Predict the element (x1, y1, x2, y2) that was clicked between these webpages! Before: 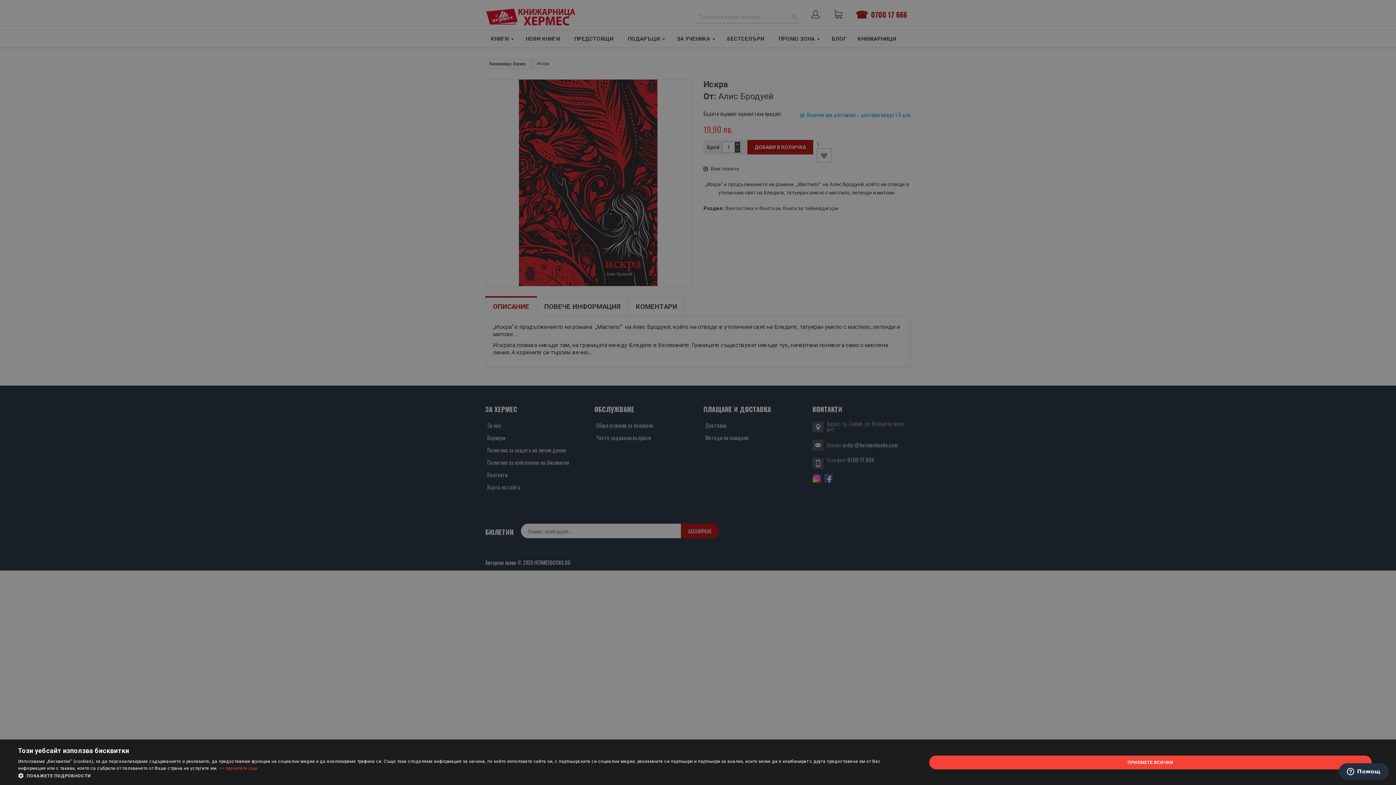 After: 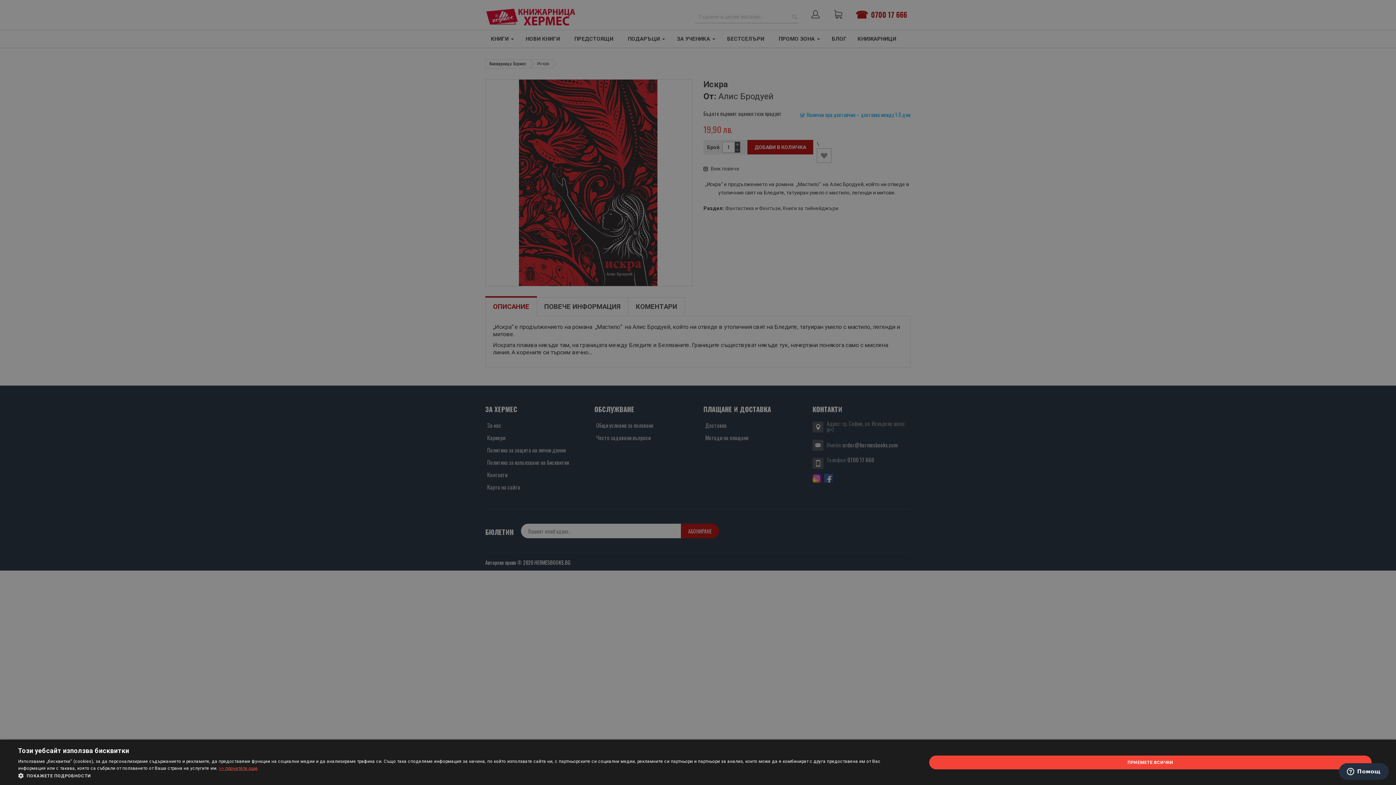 Action: label: >> прочетете още, opens a new window bbox: (218, 766, 257, 771)